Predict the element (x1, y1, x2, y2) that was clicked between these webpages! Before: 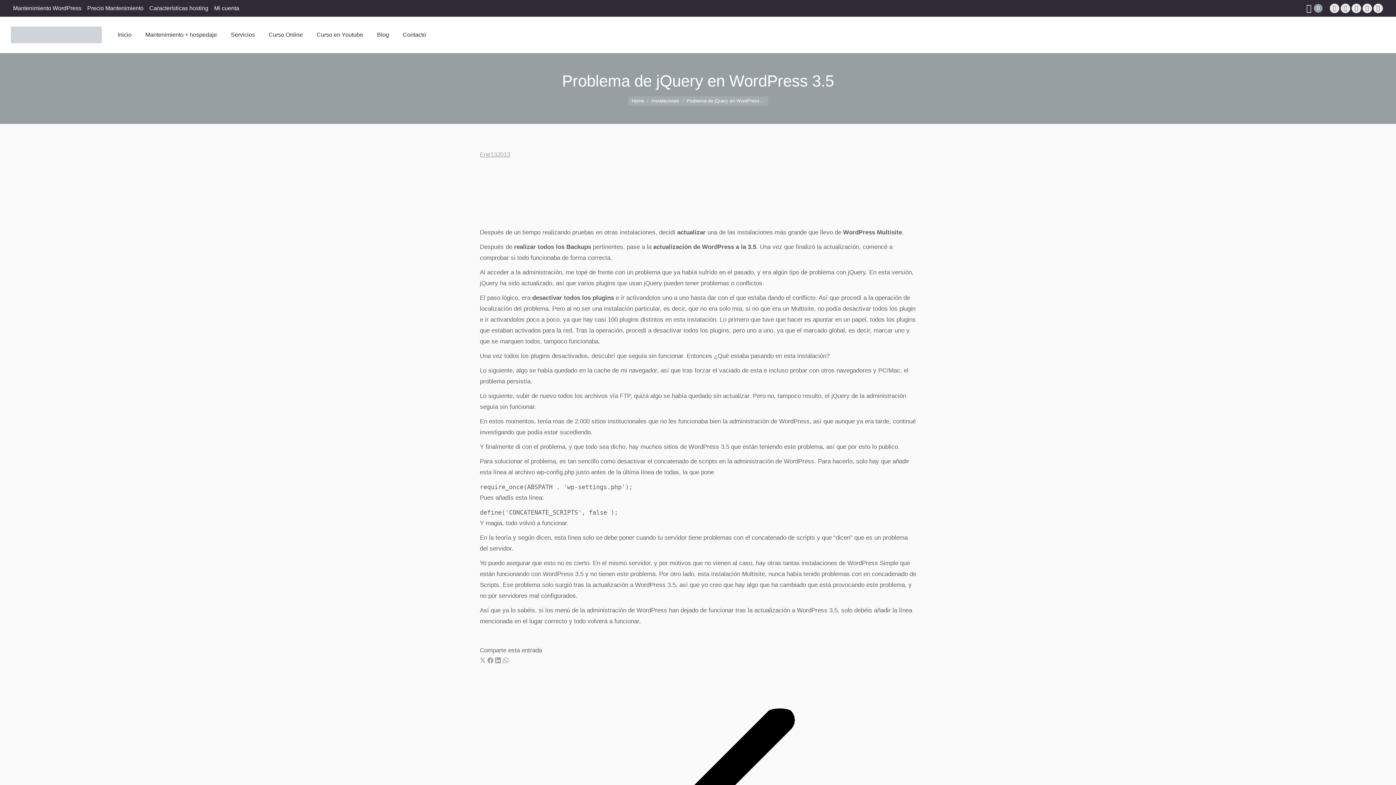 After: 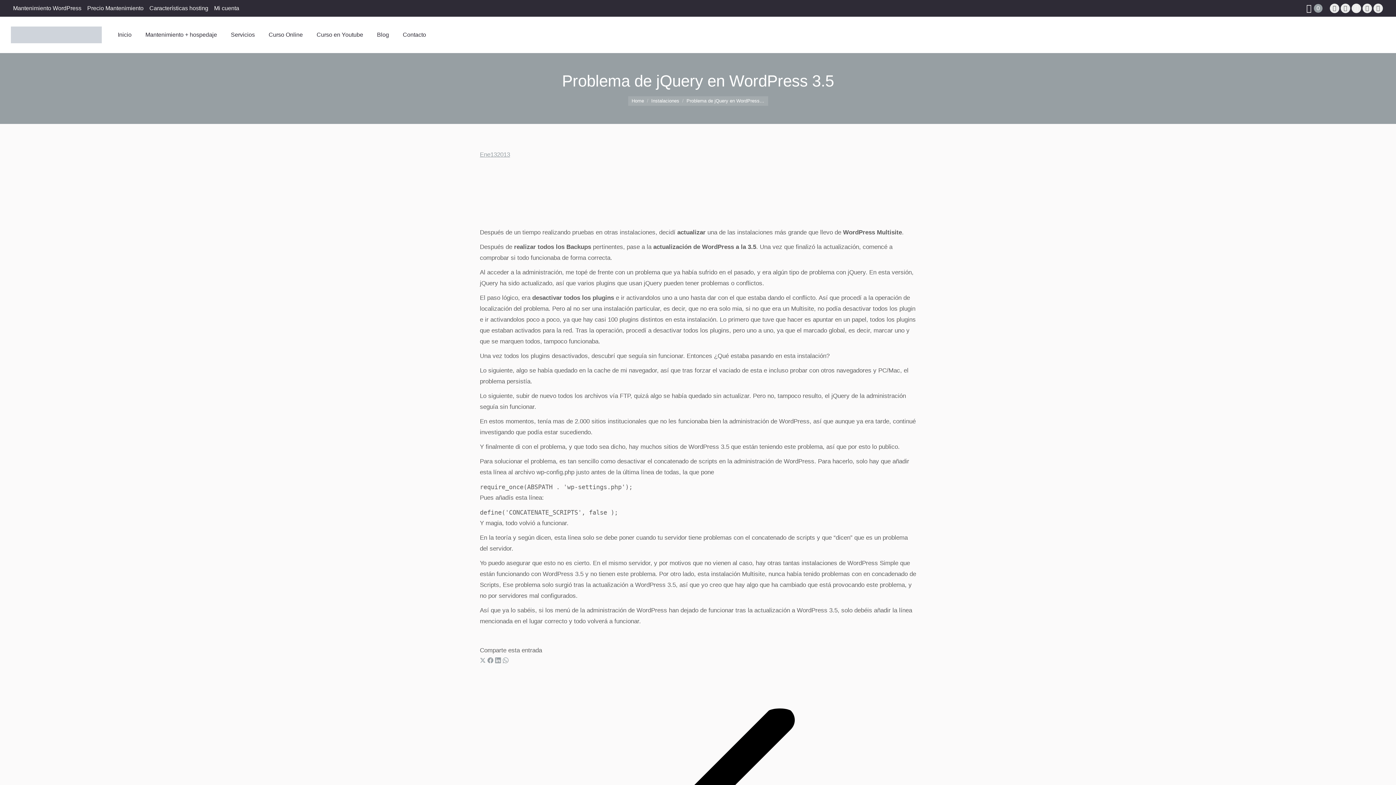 Action: bbox: (1352, 3, 1361, 13) label: YouTube page opens in new window